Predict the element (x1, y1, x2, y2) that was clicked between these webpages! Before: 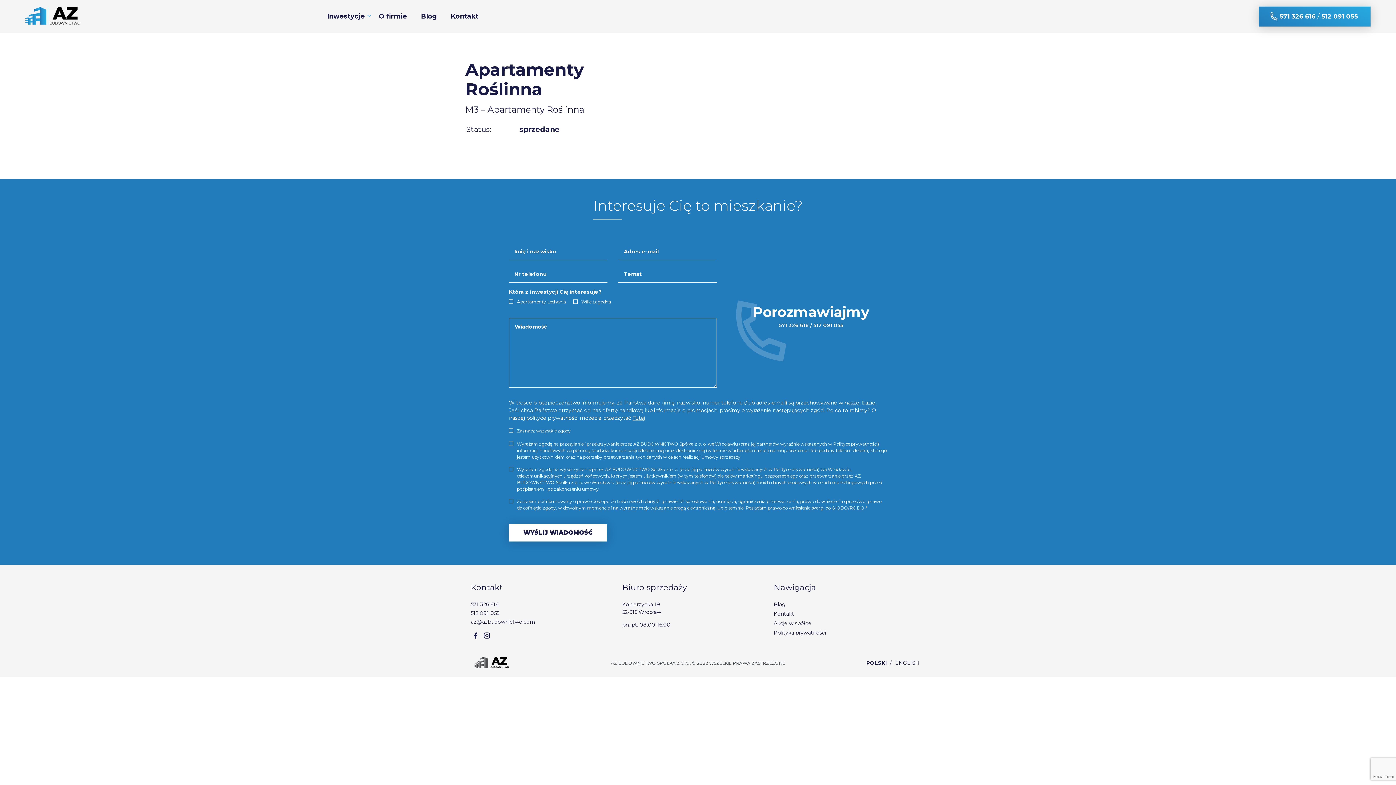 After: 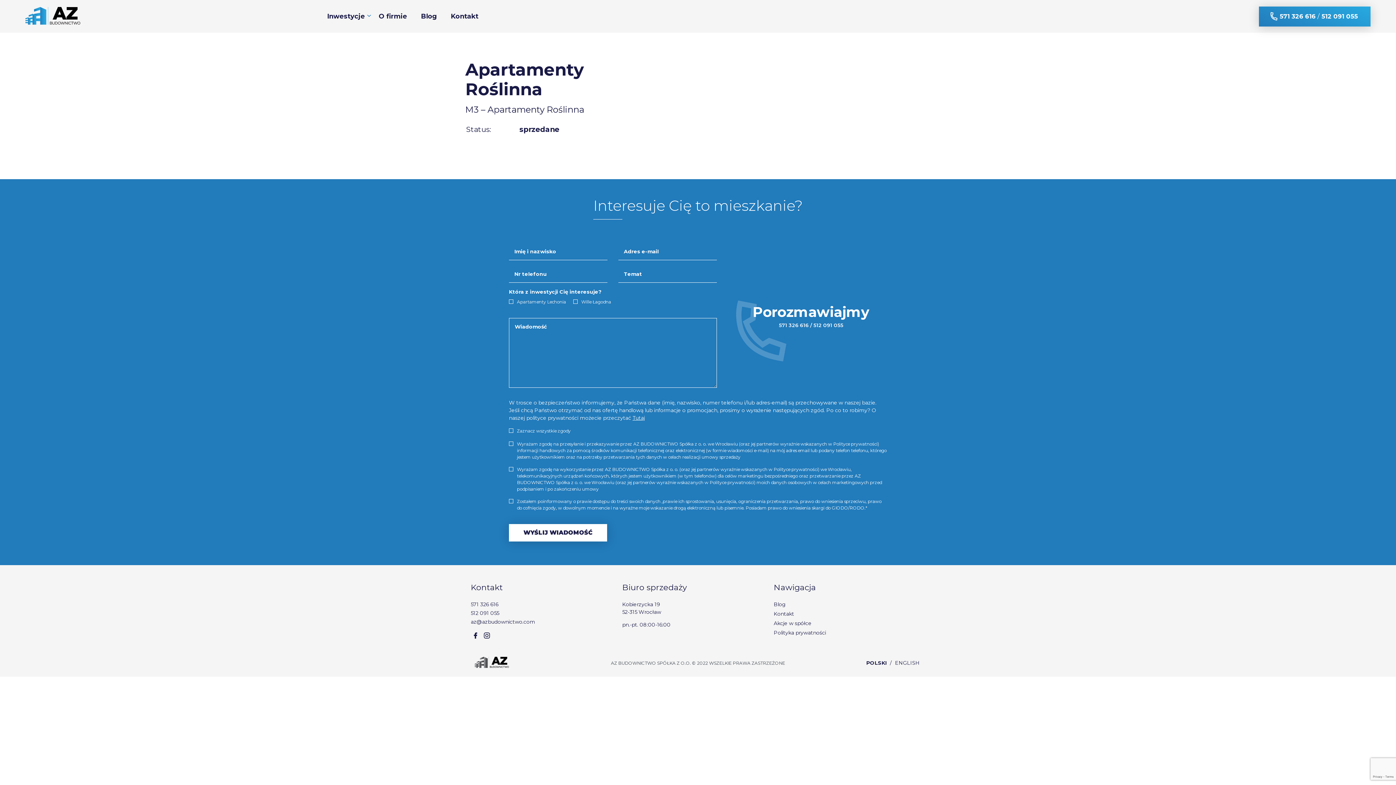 Action: bbox: (813, 322, 843, 328) label: 512 091 055